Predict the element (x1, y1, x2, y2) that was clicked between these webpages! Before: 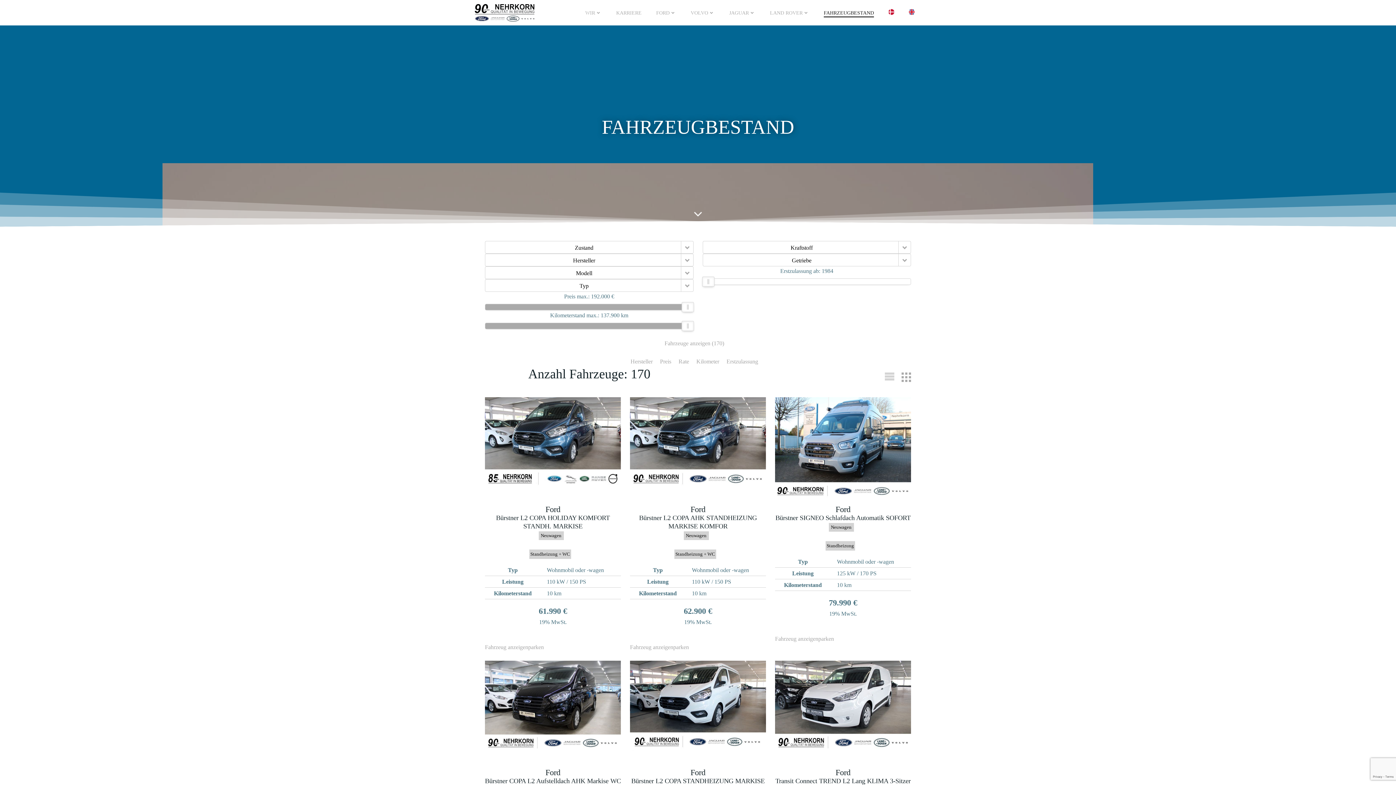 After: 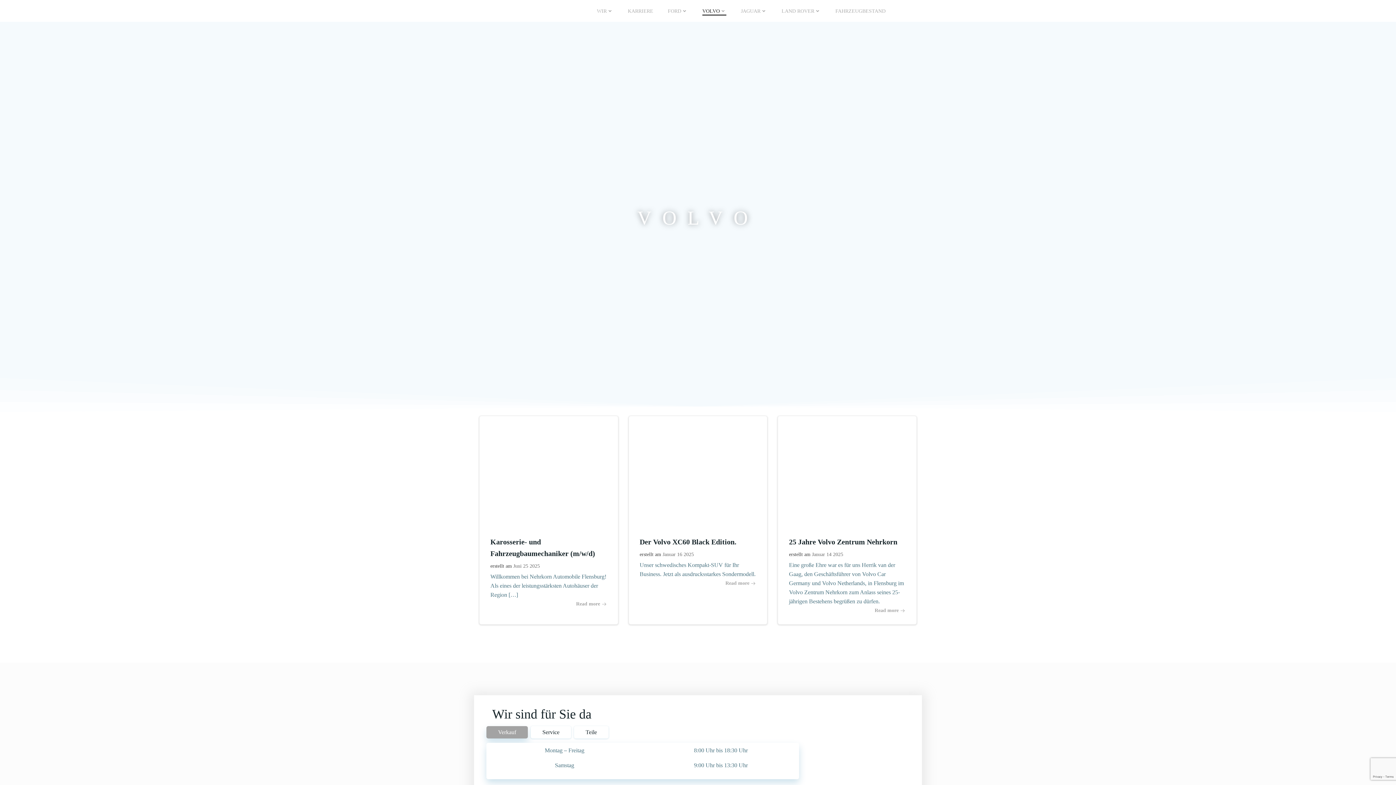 Action: bbox: (690, 8, 714, 16) label: VOLVO